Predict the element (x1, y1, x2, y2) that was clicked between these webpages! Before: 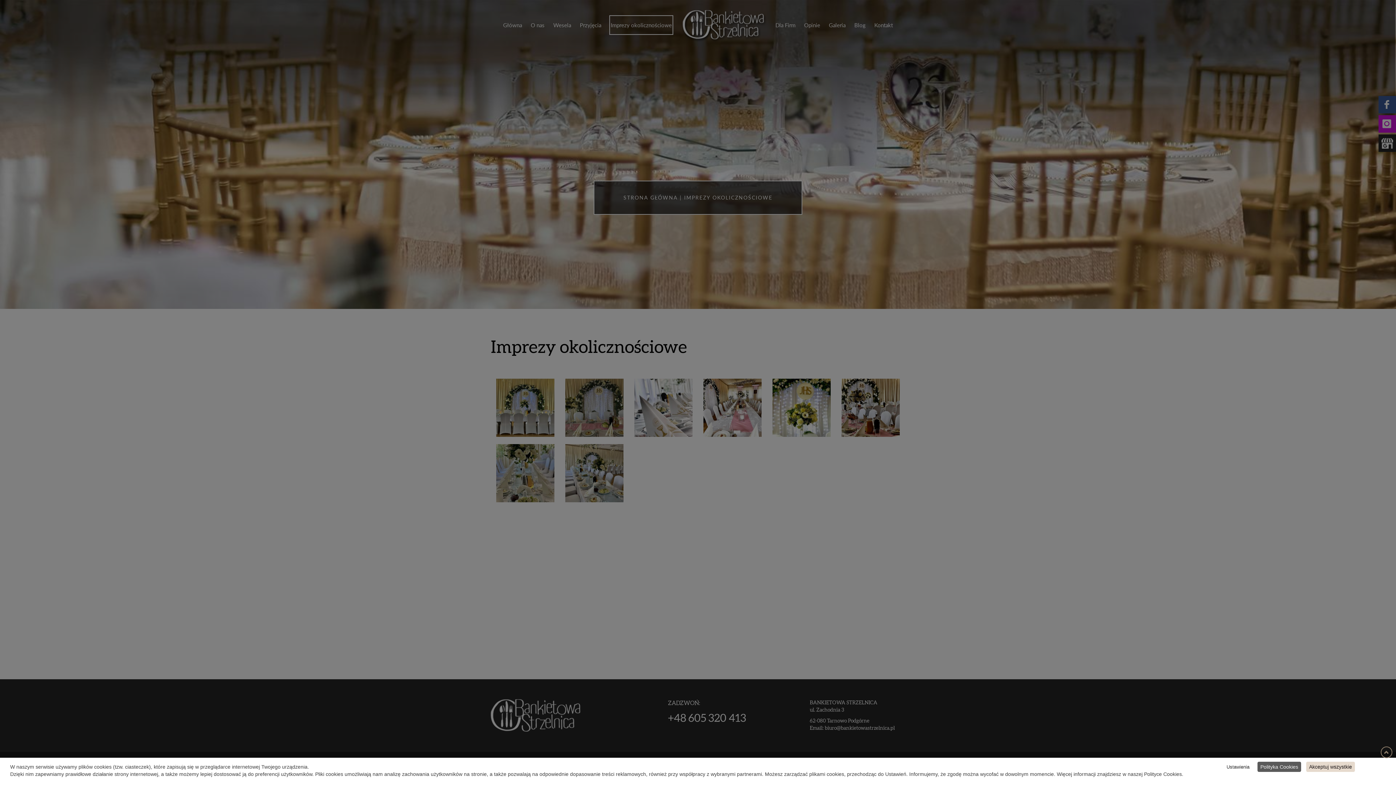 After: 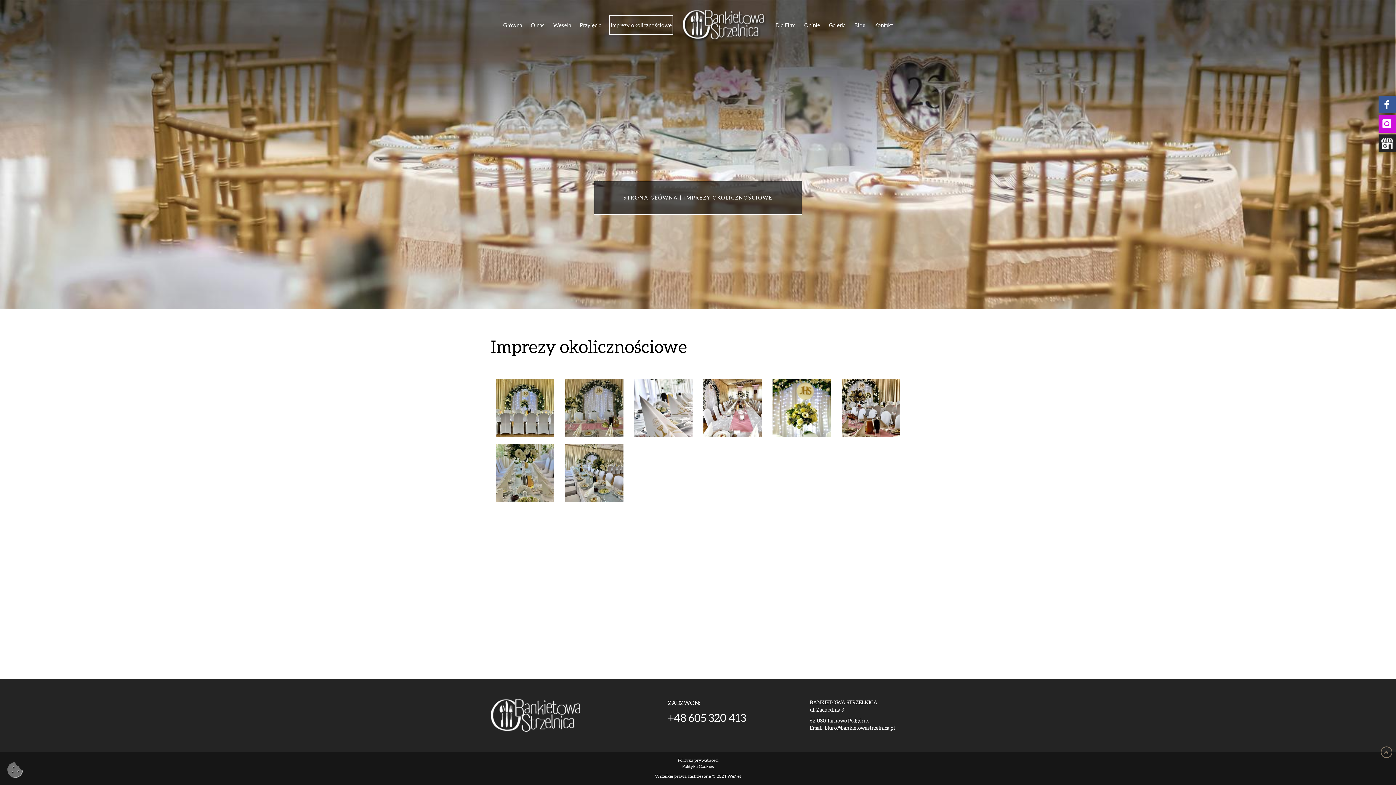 Action: bbox: (1306, 762, 1355, 772) label: Akceptuj wszystkie